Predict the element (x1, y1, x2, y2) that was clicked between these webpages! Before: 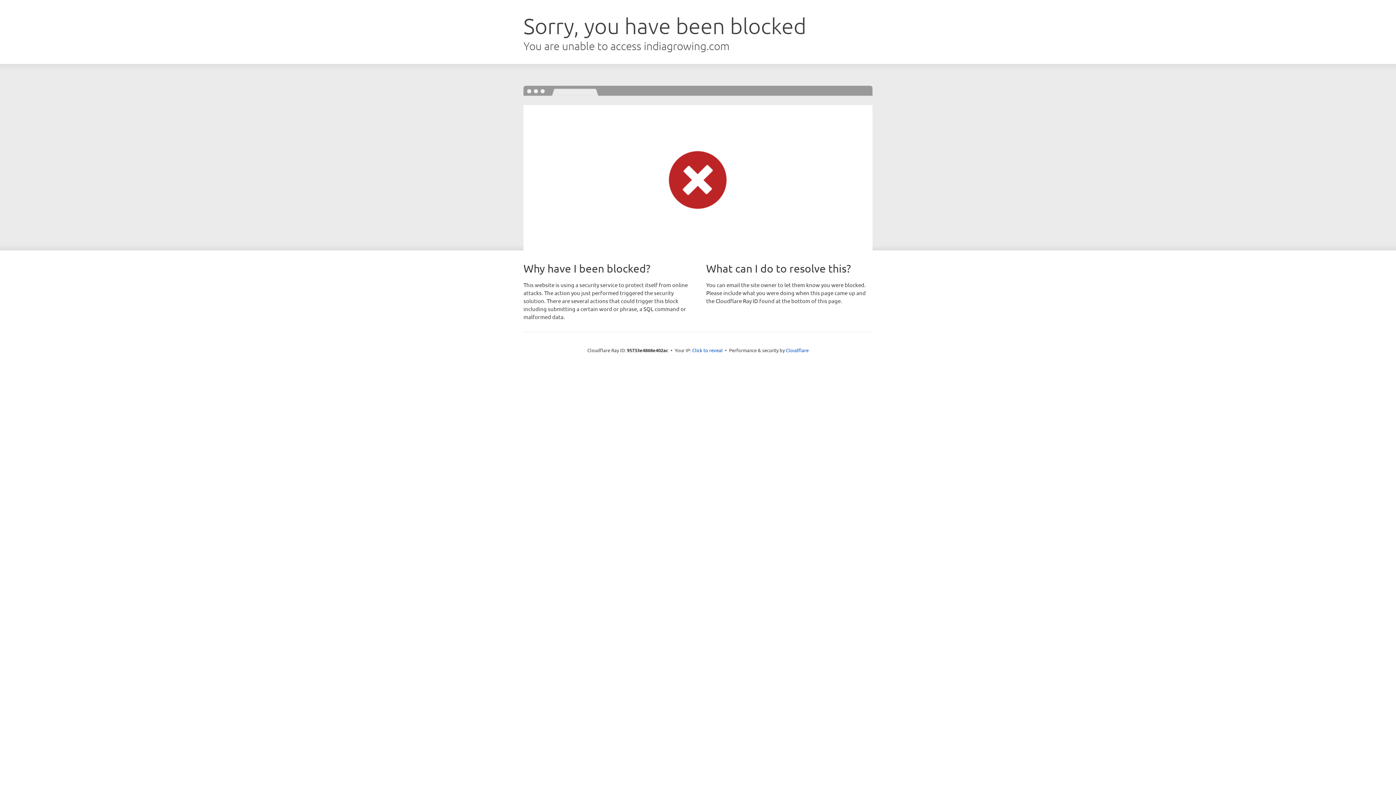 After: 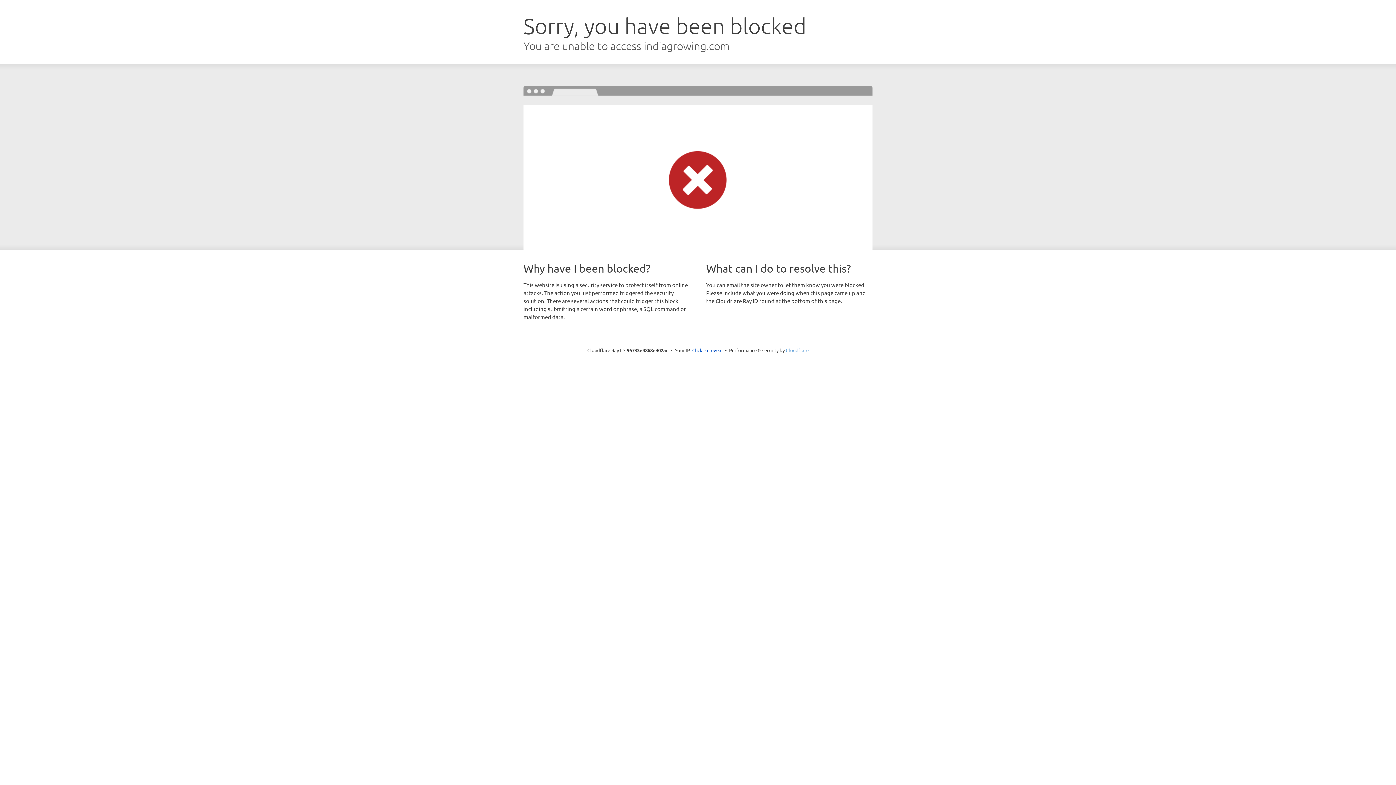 Action: label: Cloudflare bbox: (786, 347, 808, 353)